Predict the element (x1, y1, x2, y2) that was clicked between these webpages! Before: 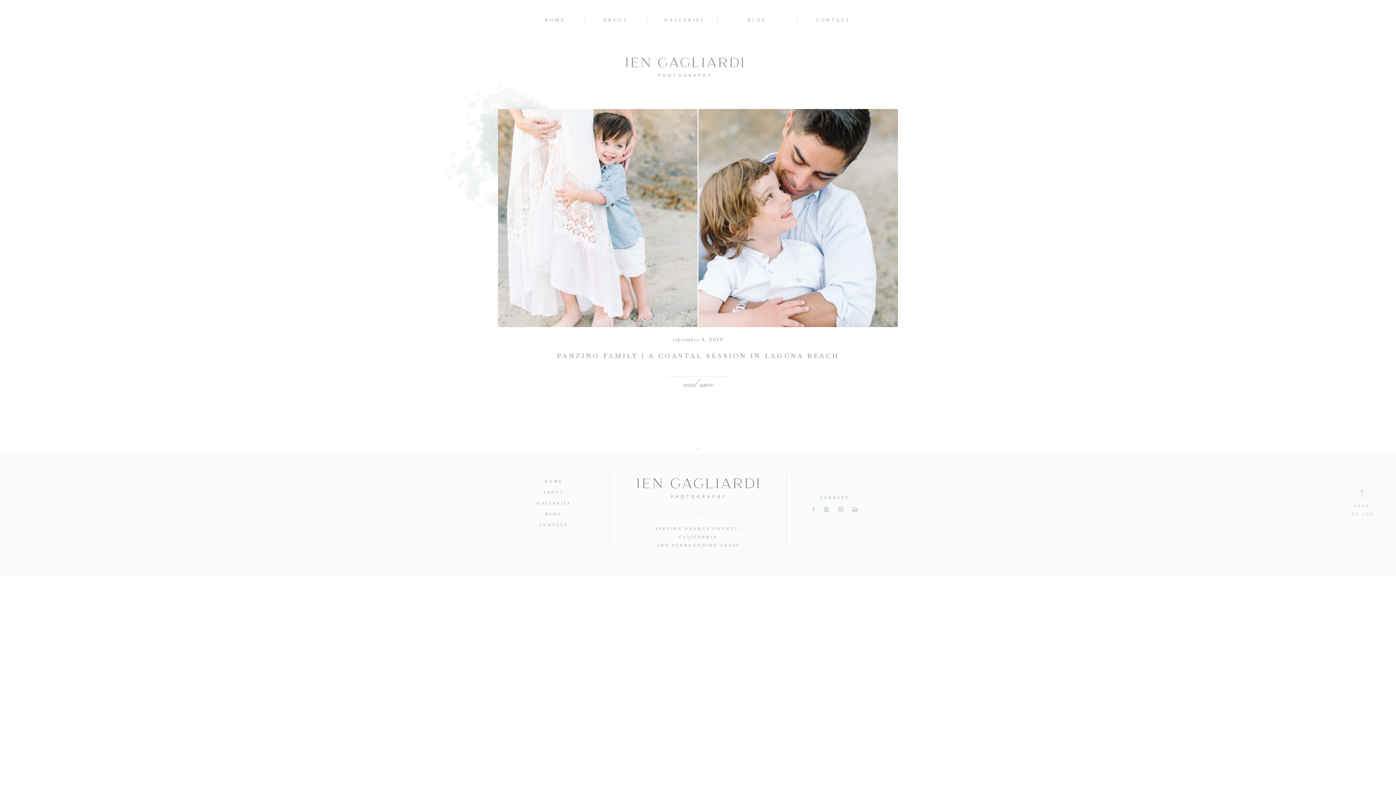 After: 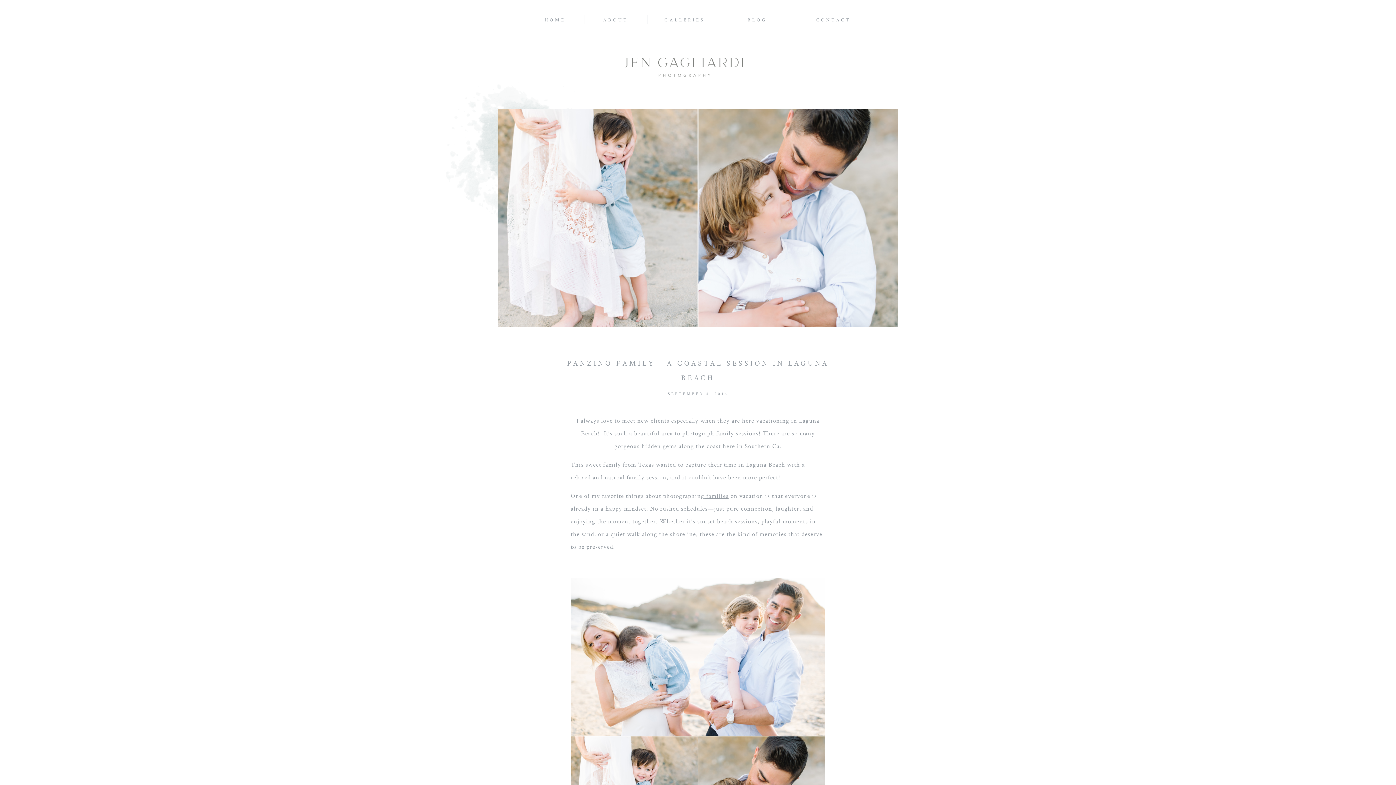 Action: bbox: (498, 109, 898, 327)